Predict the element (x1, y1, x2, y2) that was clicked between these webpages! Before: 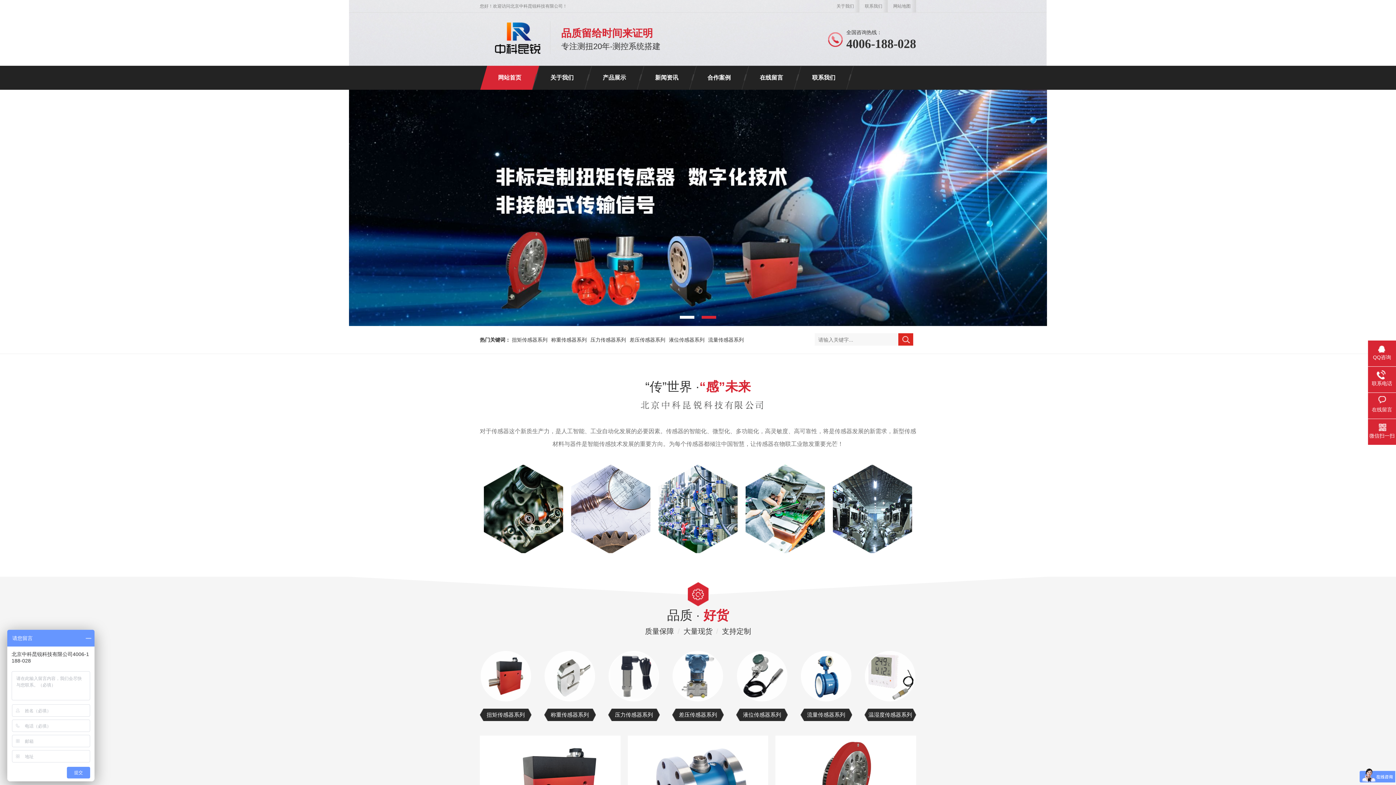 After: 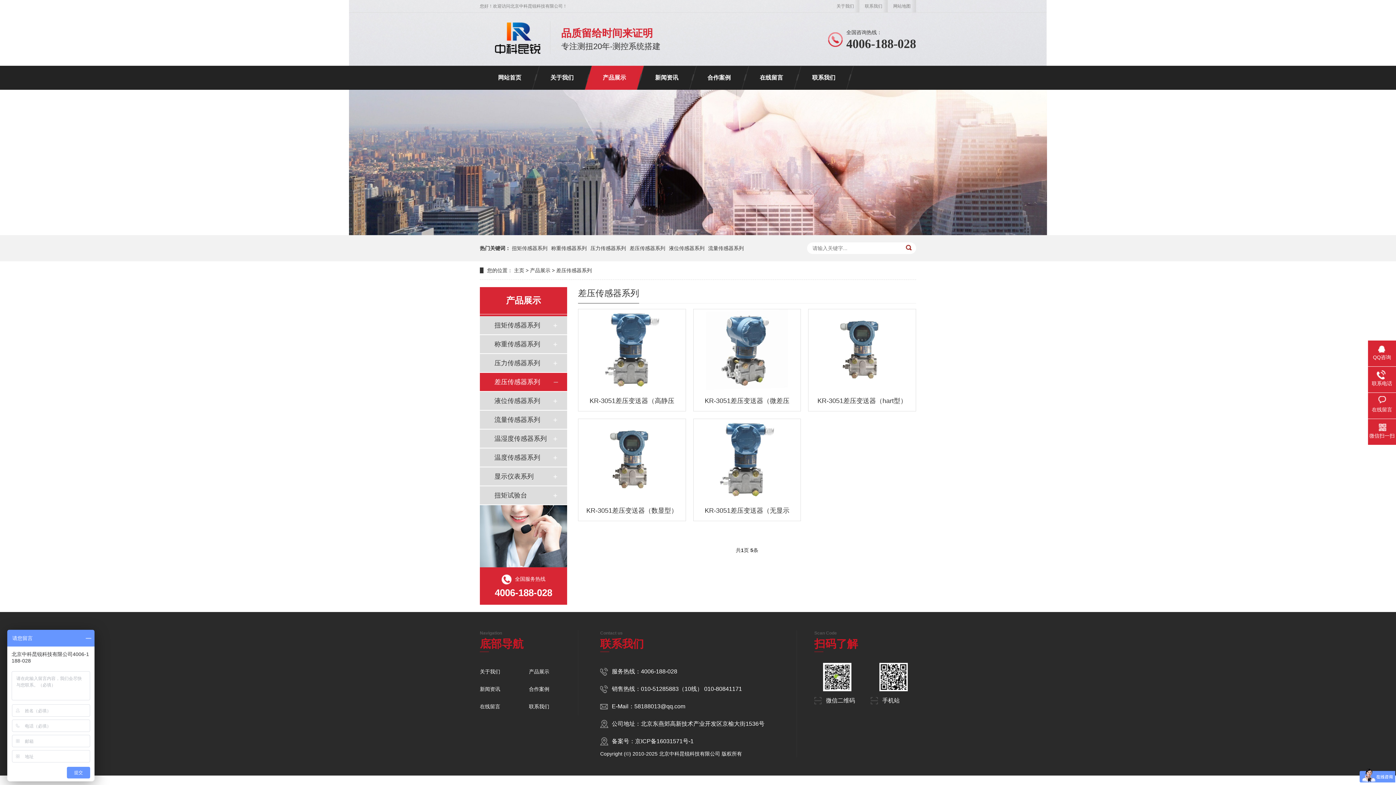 Action: label: 差压传感器系列 bbox: (672, 651, 724, 721)